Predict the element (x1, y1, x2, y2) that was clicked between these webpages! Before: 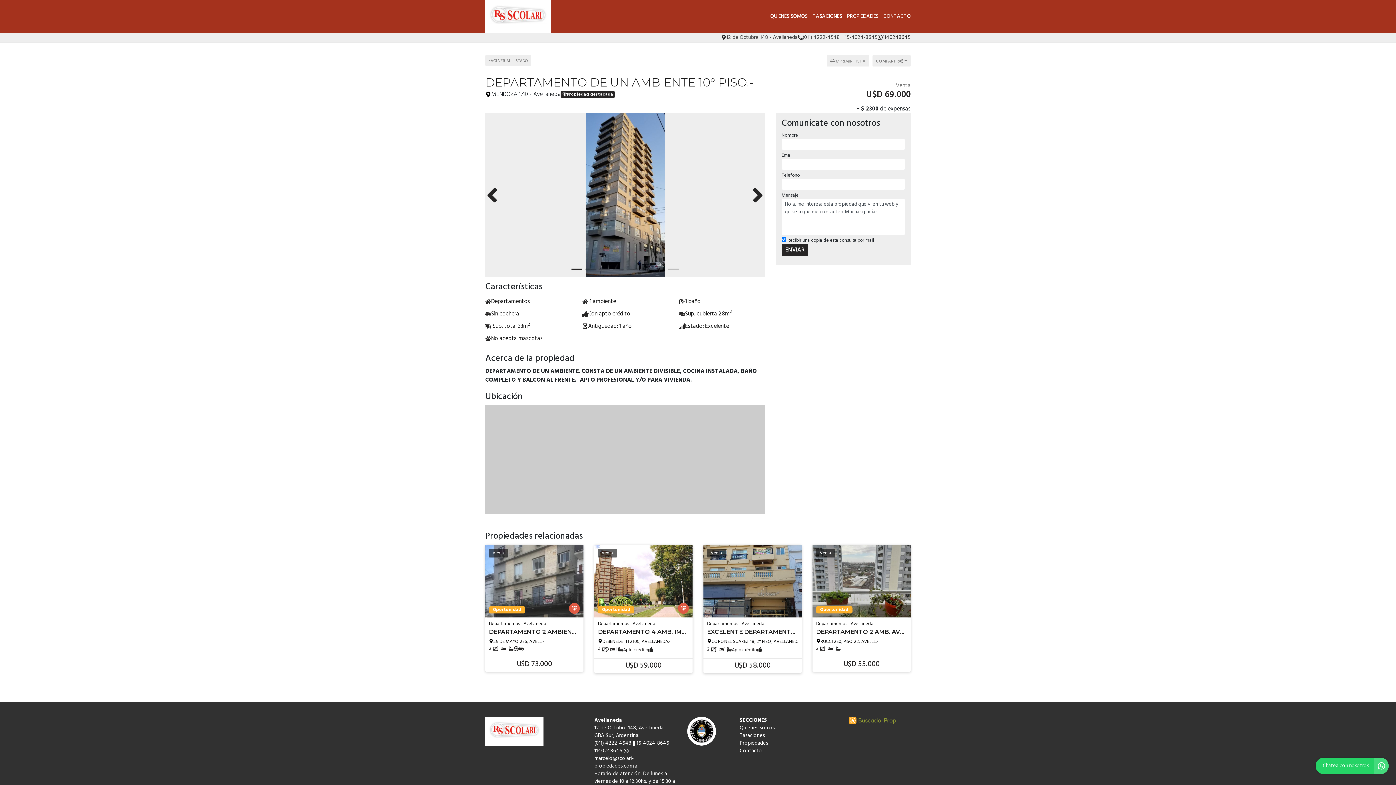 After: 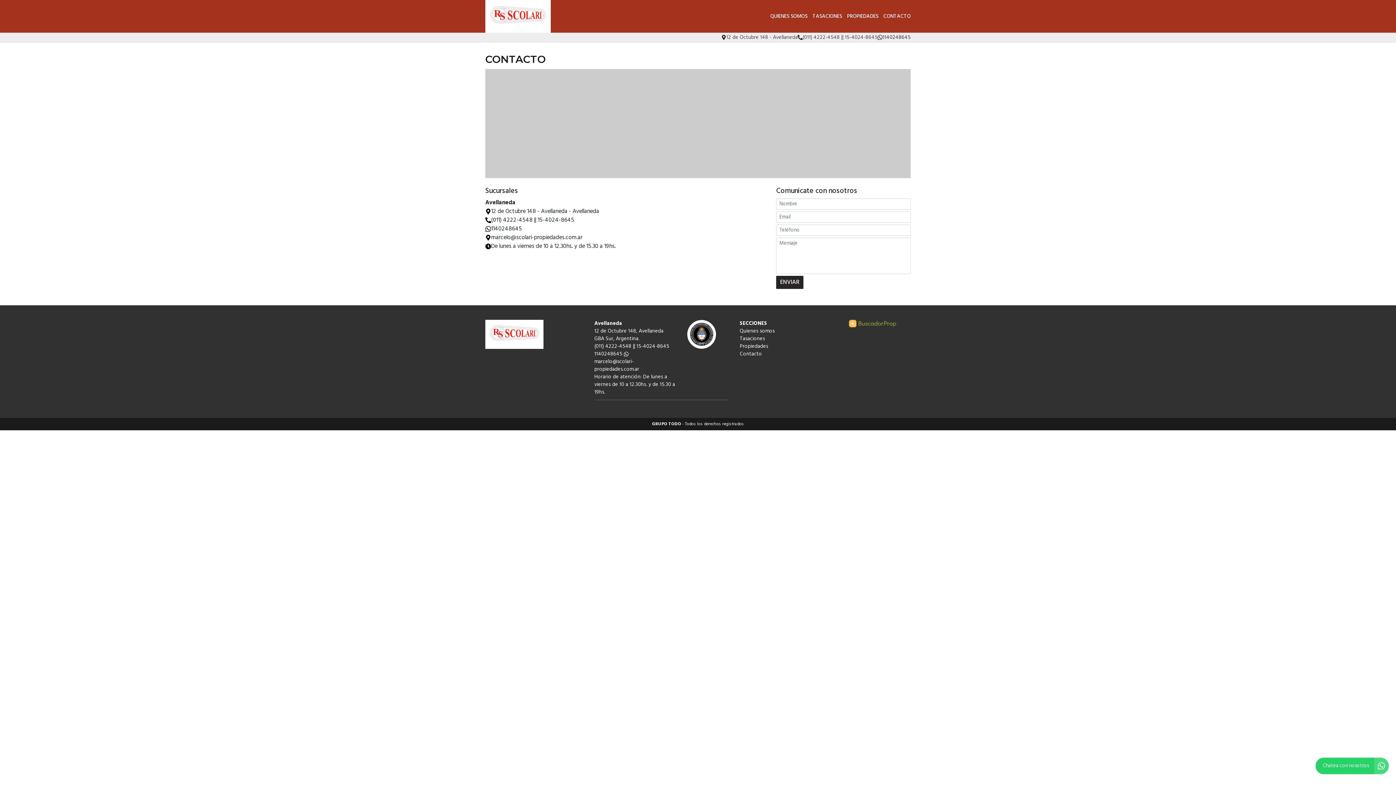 Action: bbox: (883, 12, 910, 20) label: CONTACTO